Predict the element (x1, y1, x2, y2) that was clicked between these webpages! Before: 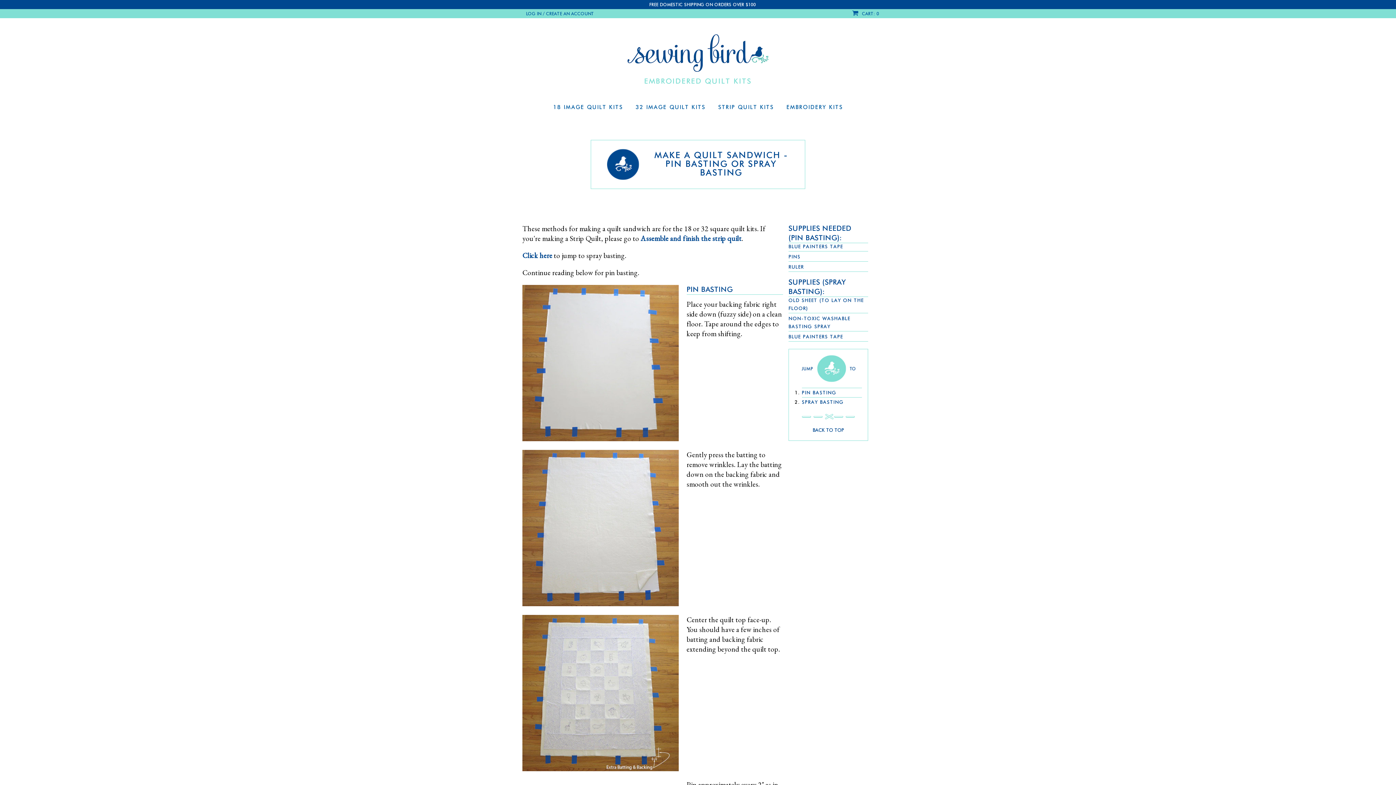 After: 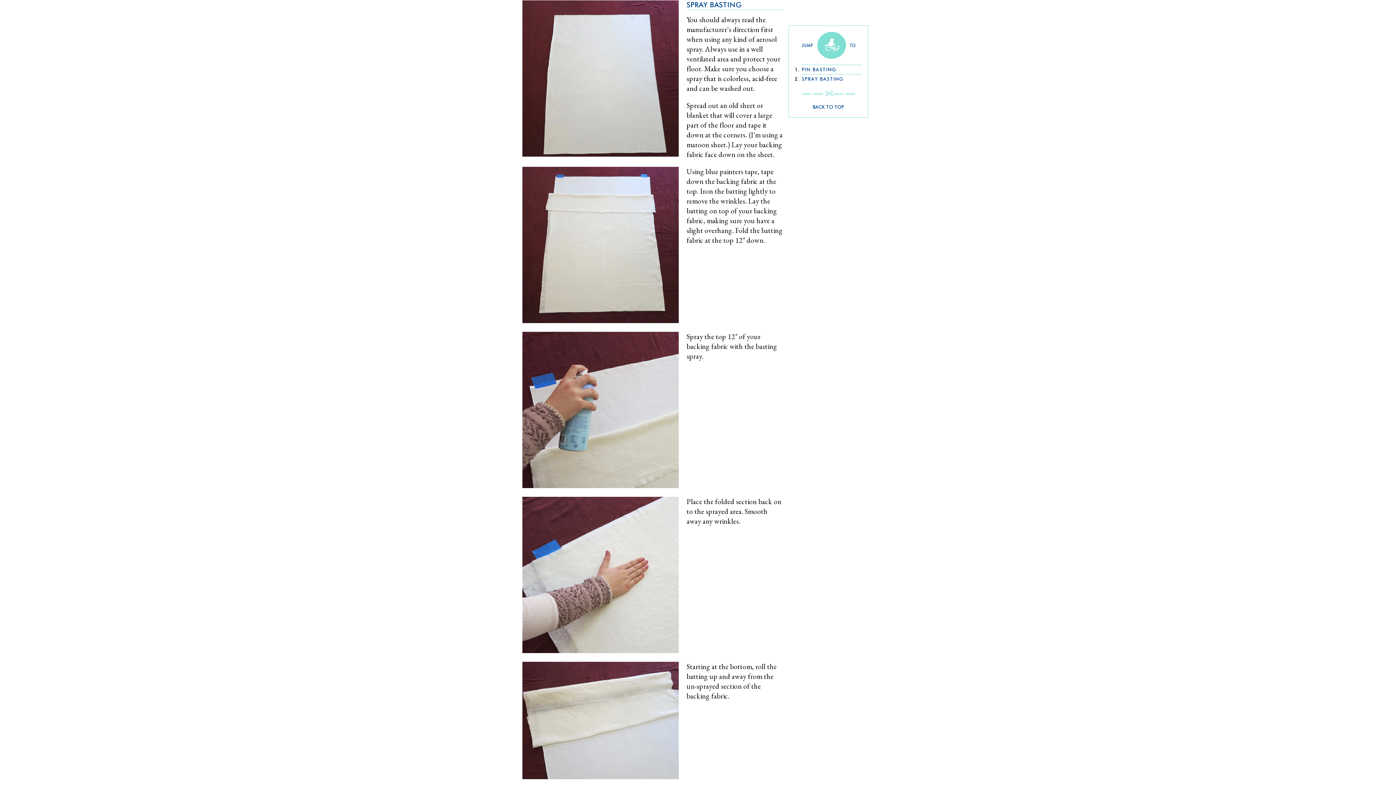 Action: label: SPRAY BASTING bbox: (802, 400, 844, 405)